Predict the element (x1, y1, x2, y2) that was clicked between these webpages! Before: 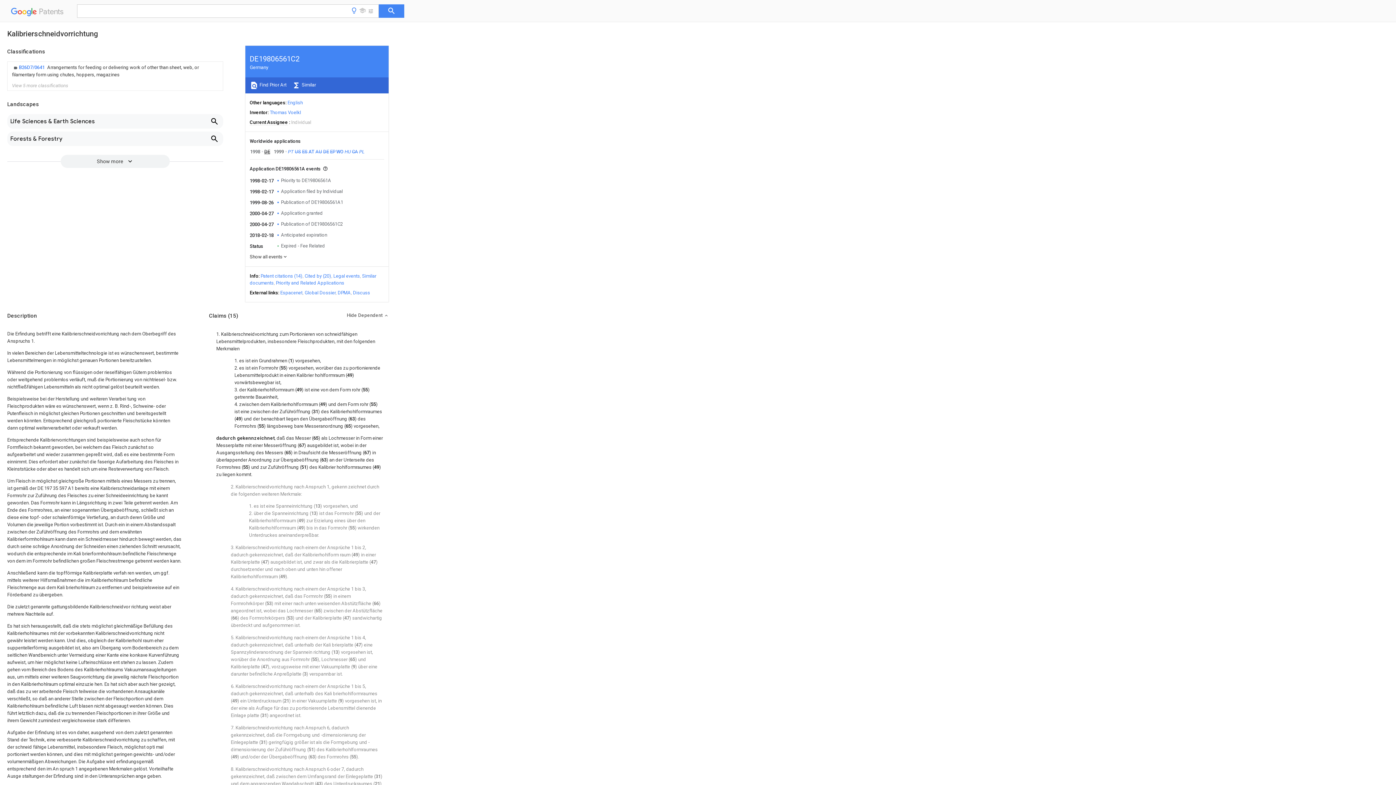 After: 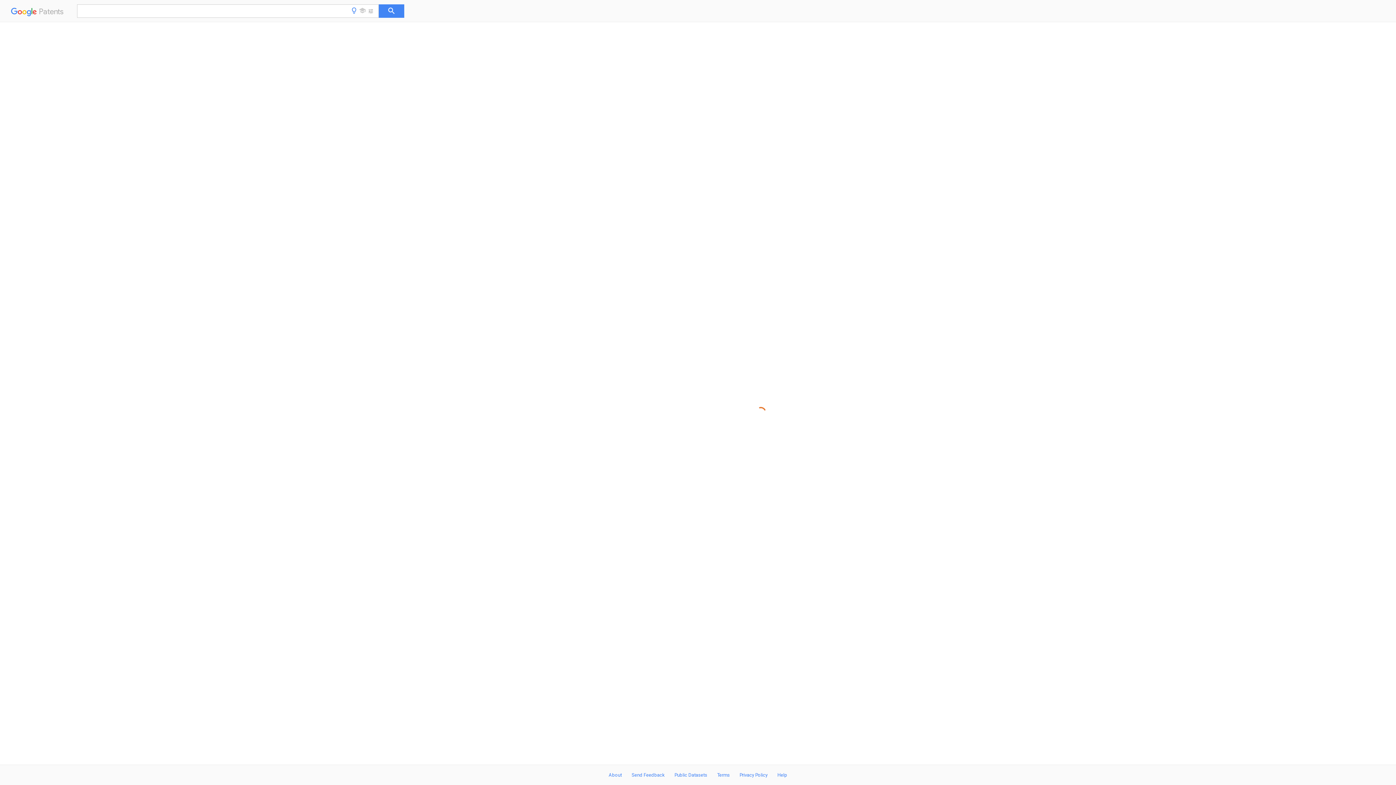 Action: bbox: (287, 100, 302, 105) label: English